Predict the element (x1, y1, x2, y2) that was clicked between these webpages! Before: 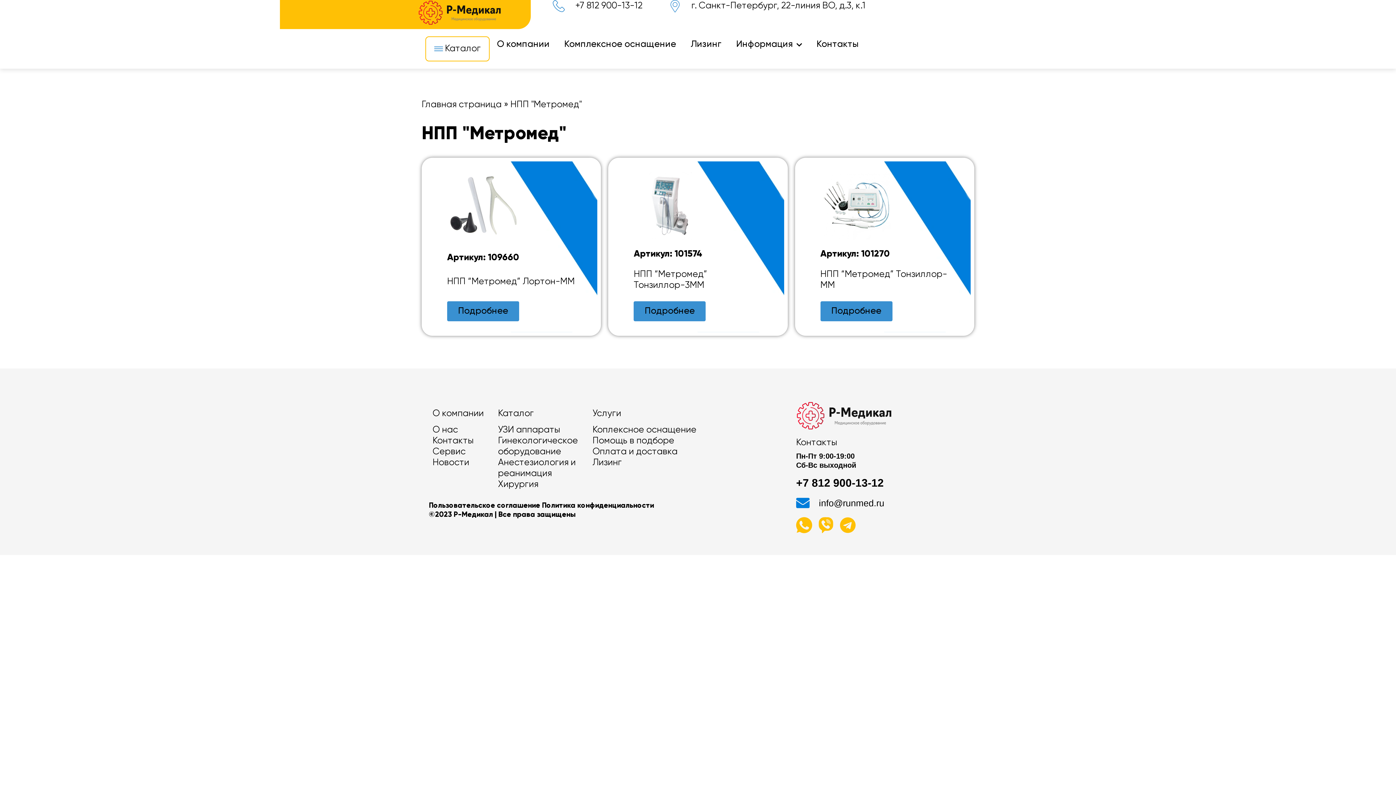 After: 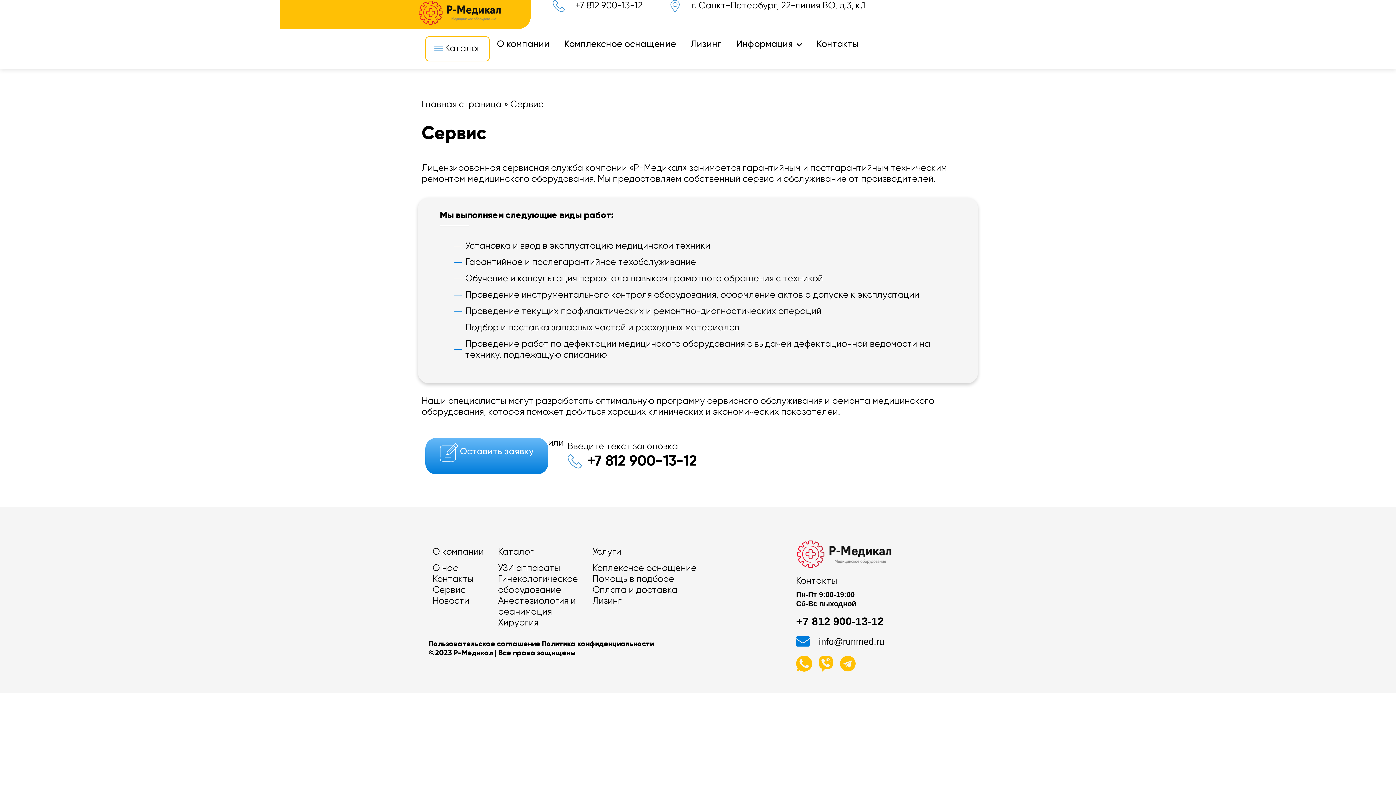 Action: bbox: (432, 447, 465, 456) label: Сервис